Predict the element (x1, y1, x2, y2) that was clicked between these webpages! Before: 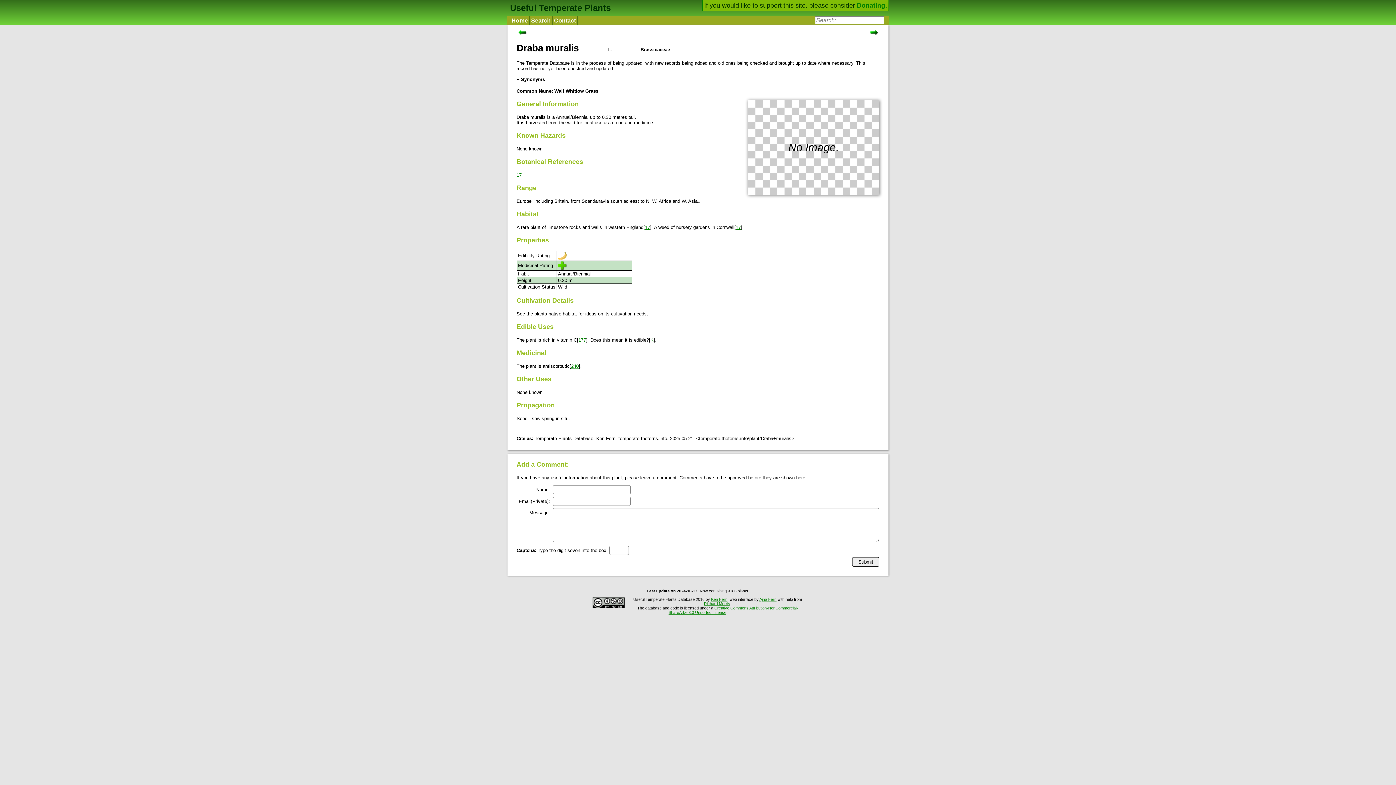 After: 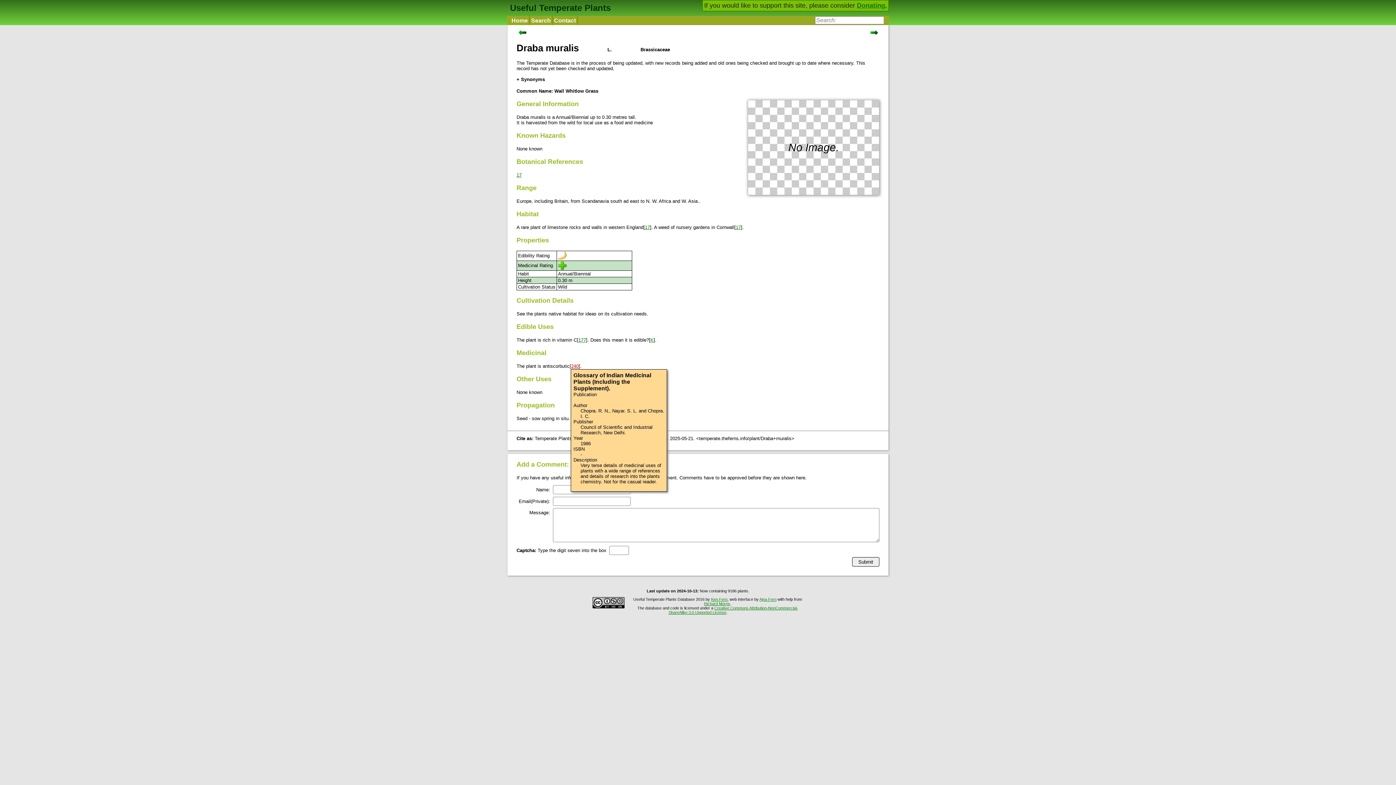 Action: bbox: (571, 363, 578, 369) label: 240